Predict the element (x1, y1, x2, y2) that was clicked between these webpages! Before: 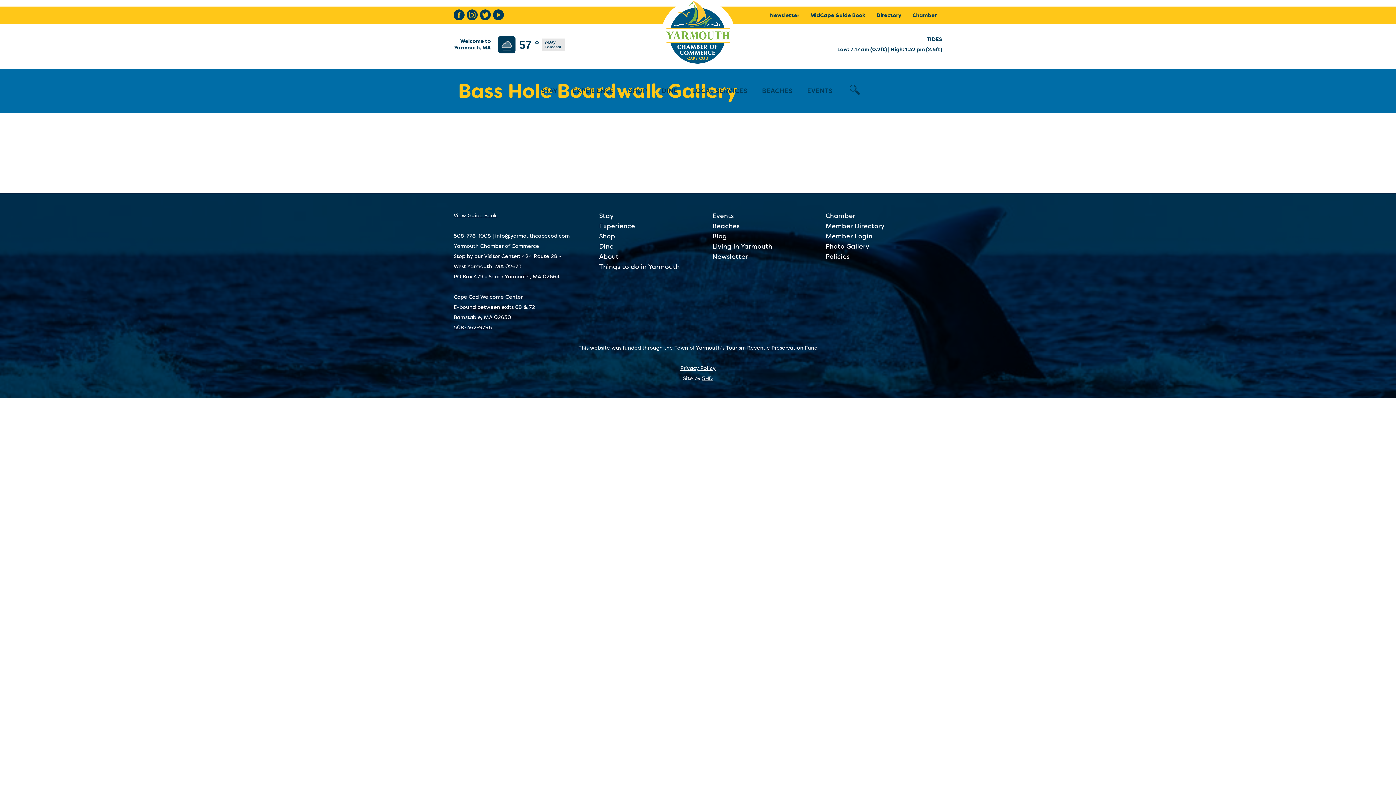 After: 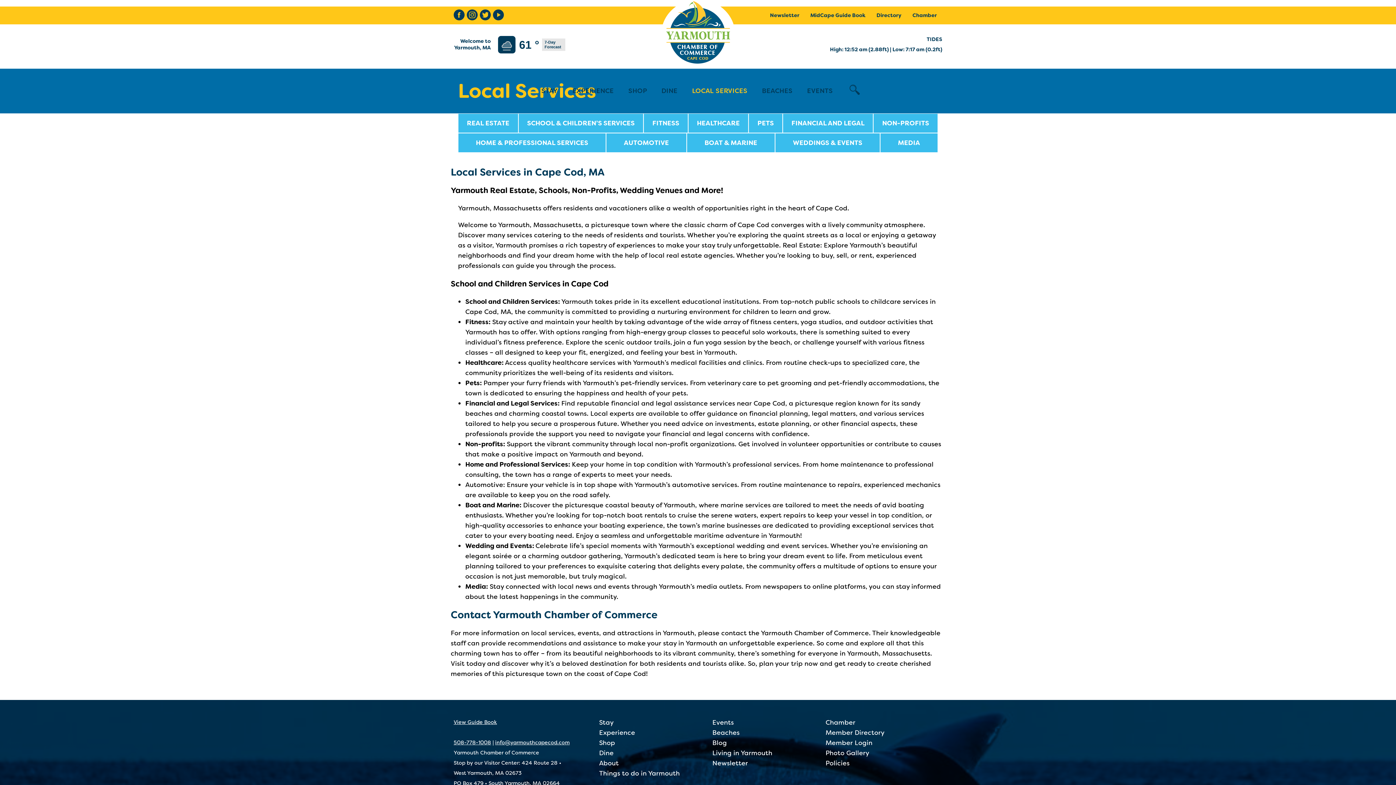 Action: label: LOCAL SERVICES bbox: (684, 78, 754, 103)